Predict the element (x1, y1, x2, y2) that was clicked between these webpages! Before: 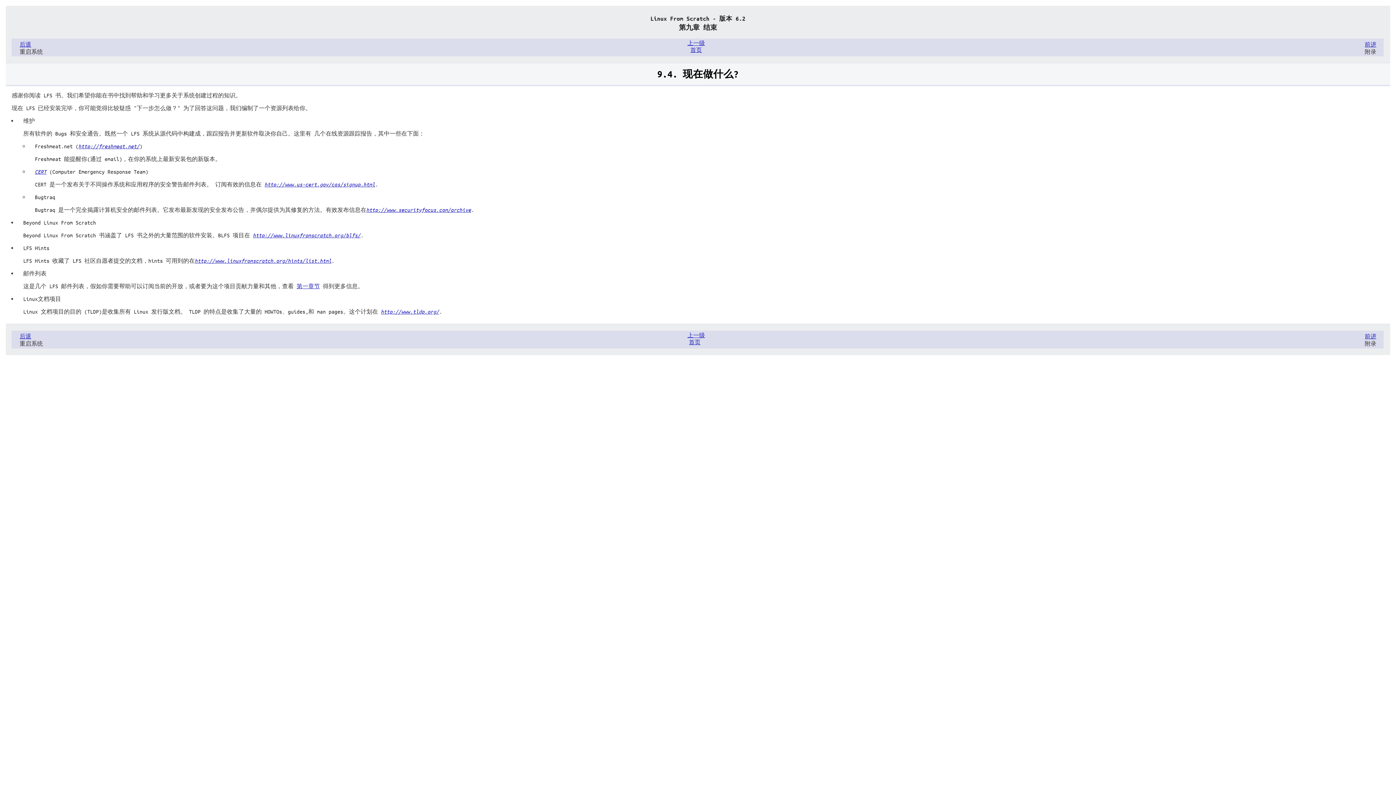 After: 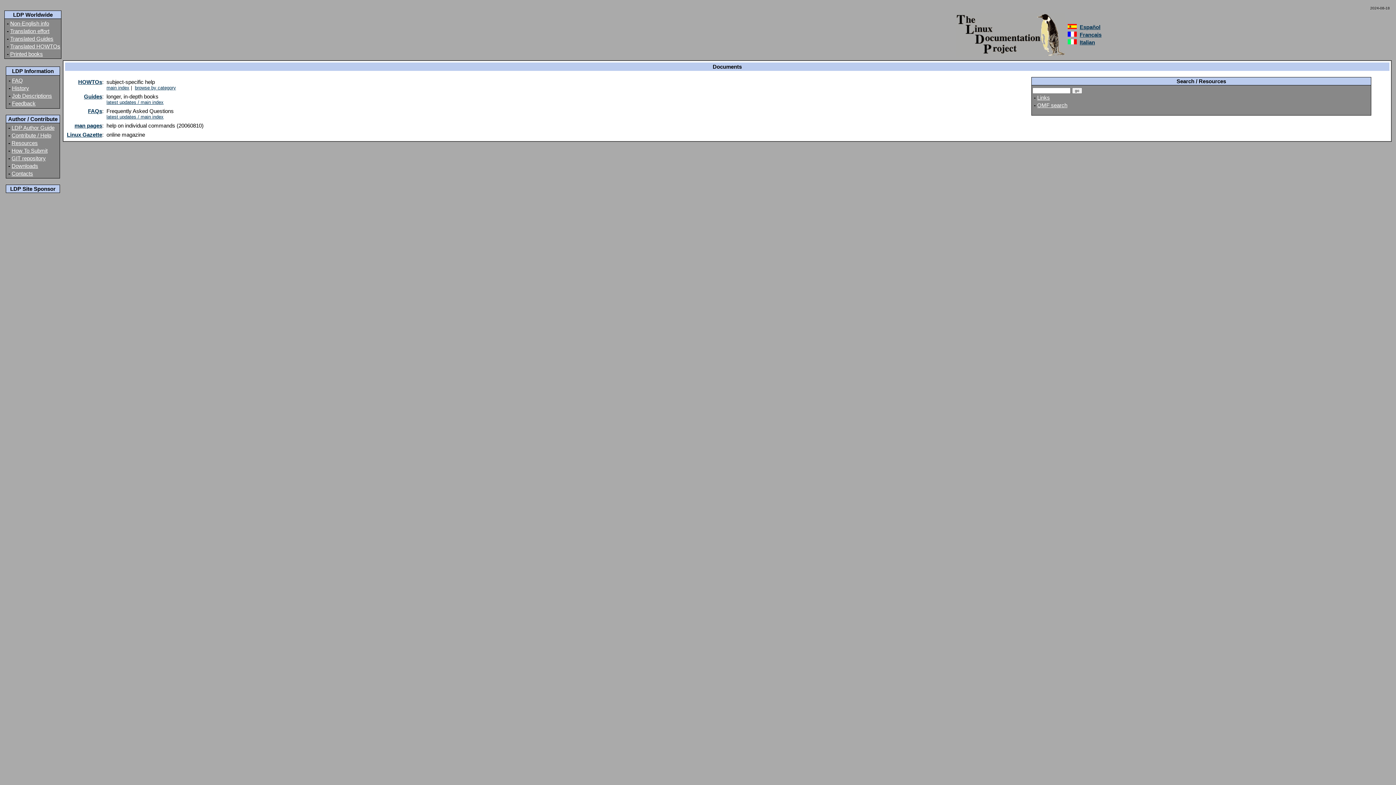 Action: bbox: (381, 308, 439, 315) label: http://www.tldp.org/